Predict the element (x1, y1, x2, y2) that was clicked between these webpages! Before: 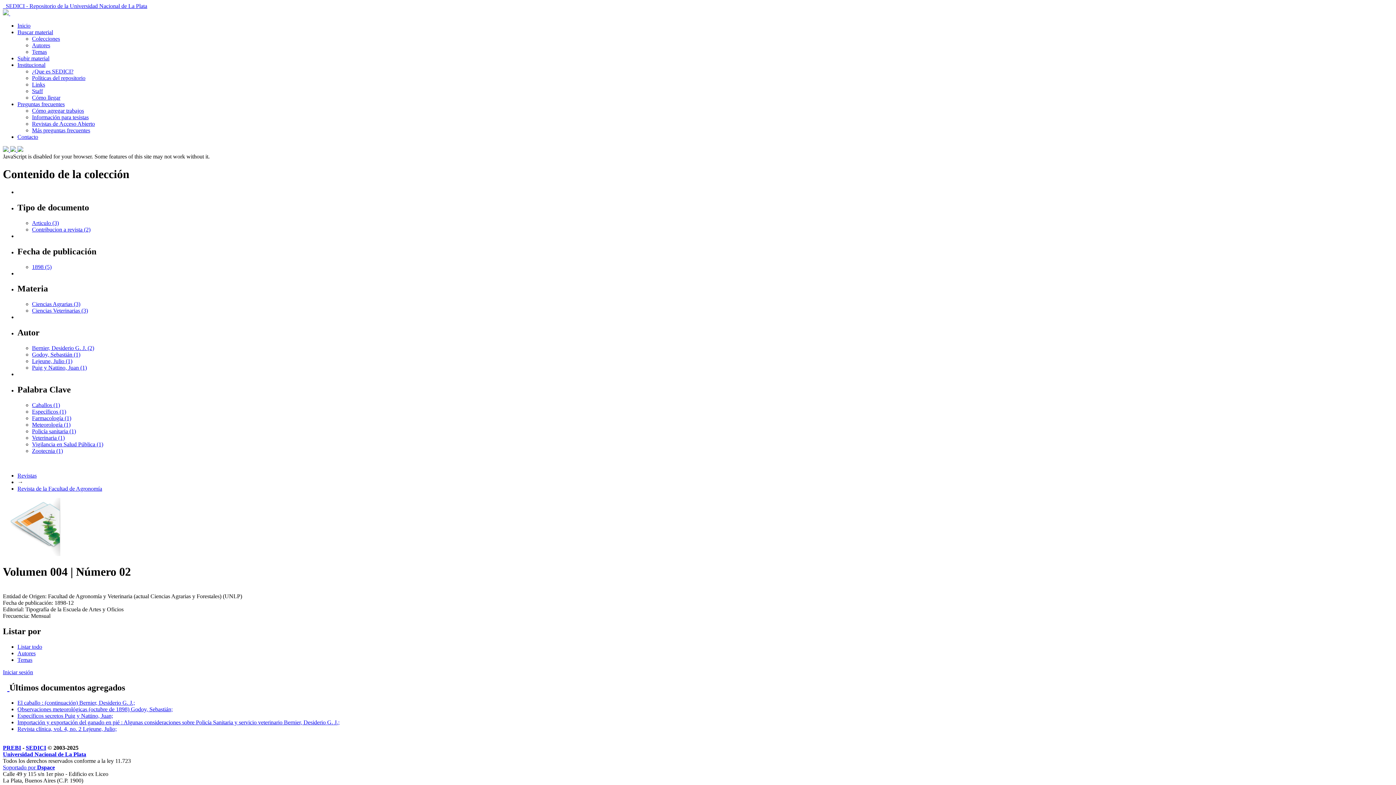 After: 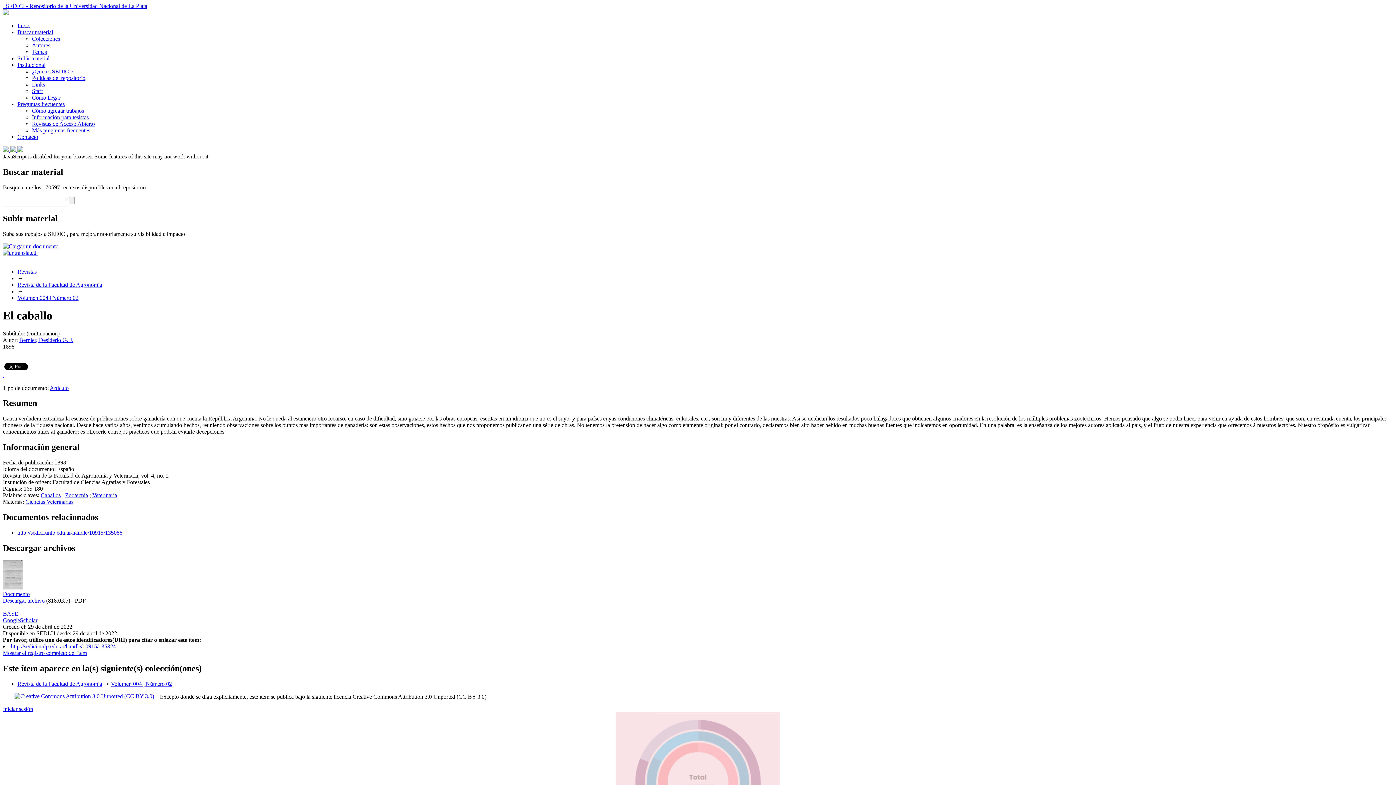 Action: bbox: (17, 700, 134, 706) label: El caballo : (continuación) Bernier, Desiderio G. J.;